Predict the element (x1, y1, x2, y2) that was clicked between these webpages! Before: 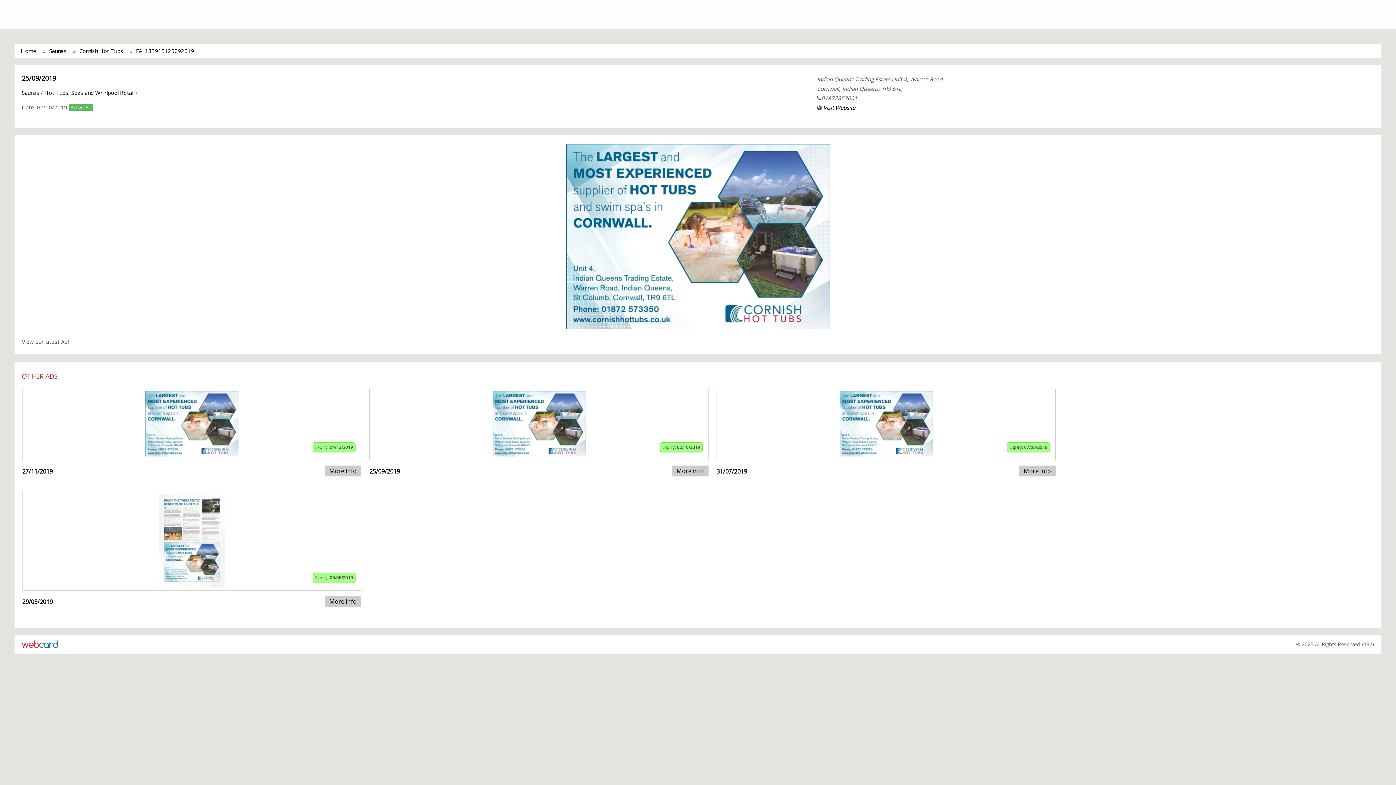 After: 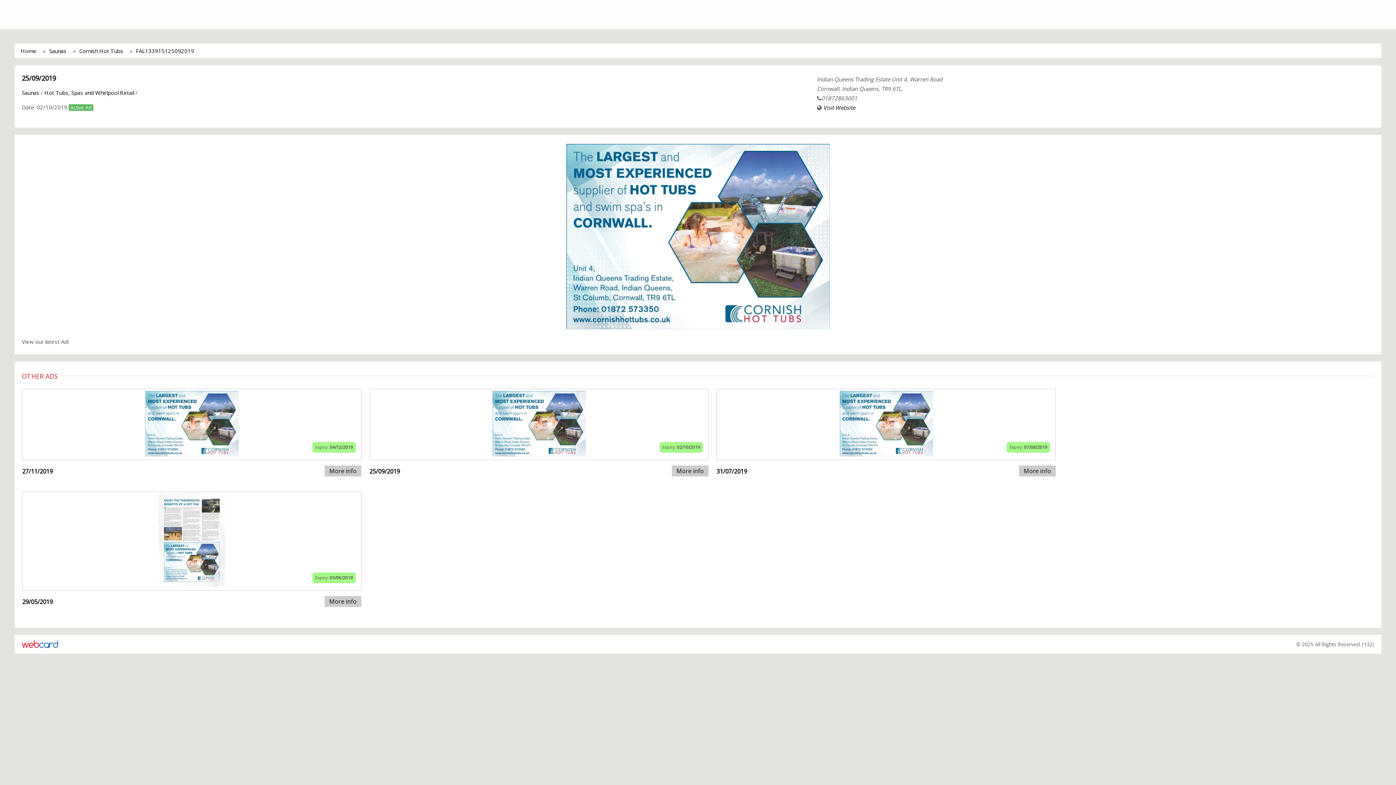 Action: bbox: (492, 450, 585, 458)